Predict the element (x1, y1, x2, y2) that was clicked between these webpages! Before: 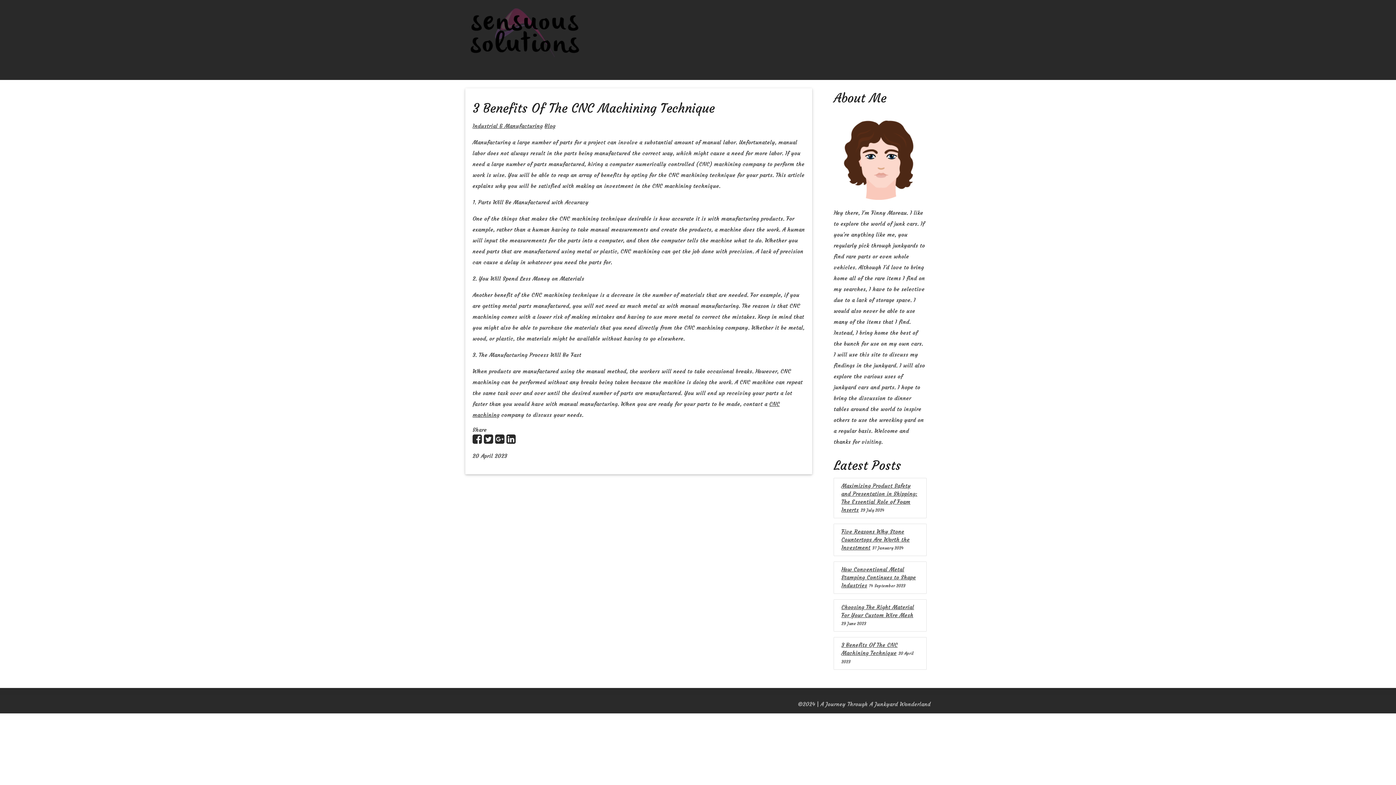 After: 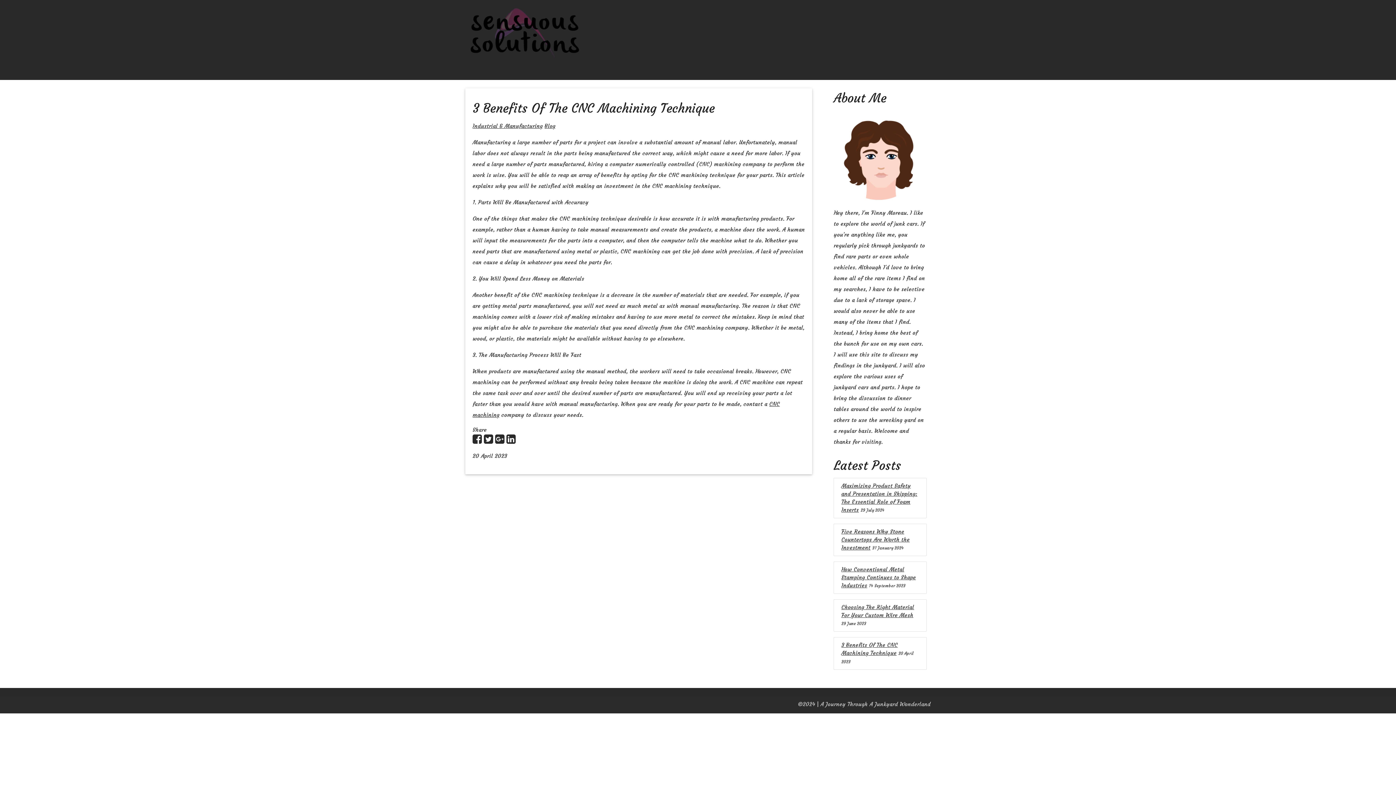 Action: bbox: (484, 437, 493, 444)